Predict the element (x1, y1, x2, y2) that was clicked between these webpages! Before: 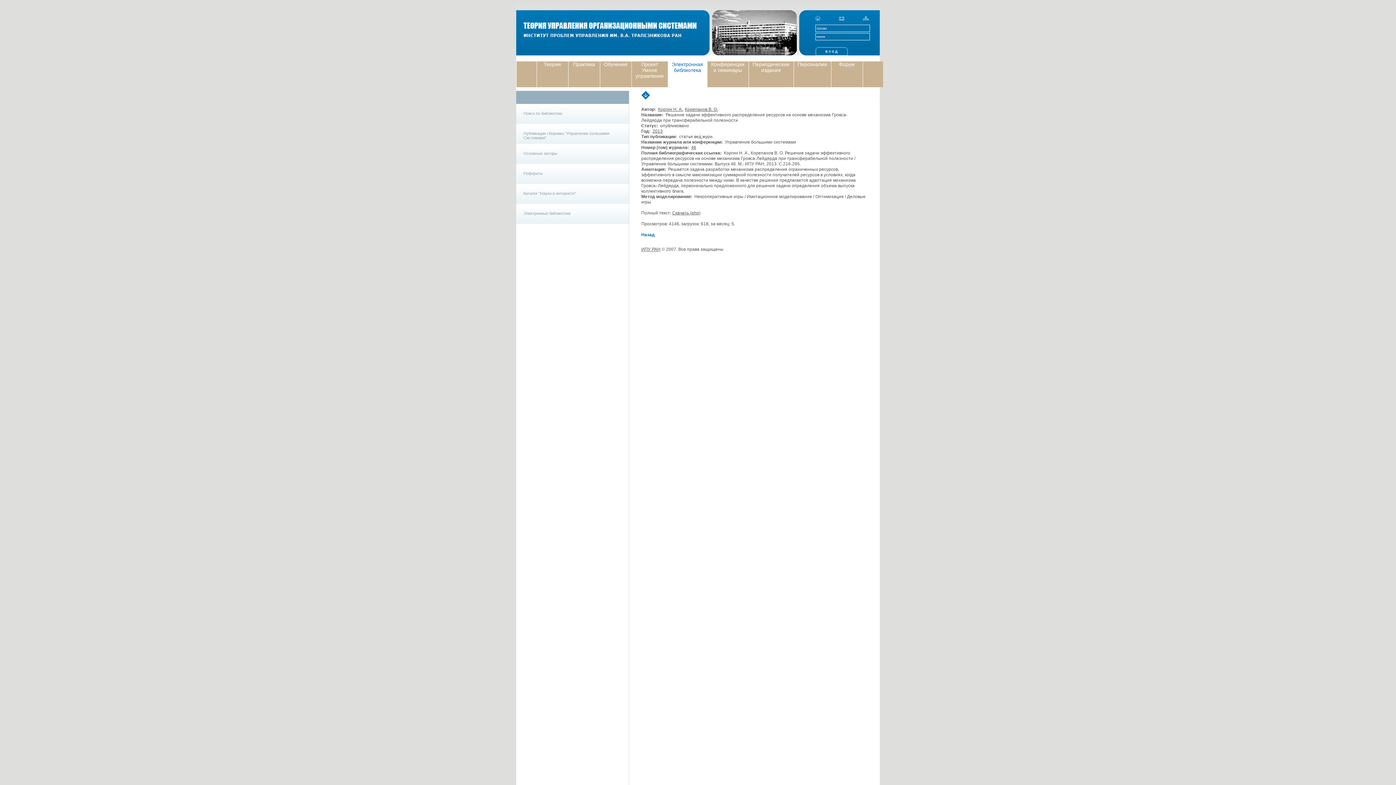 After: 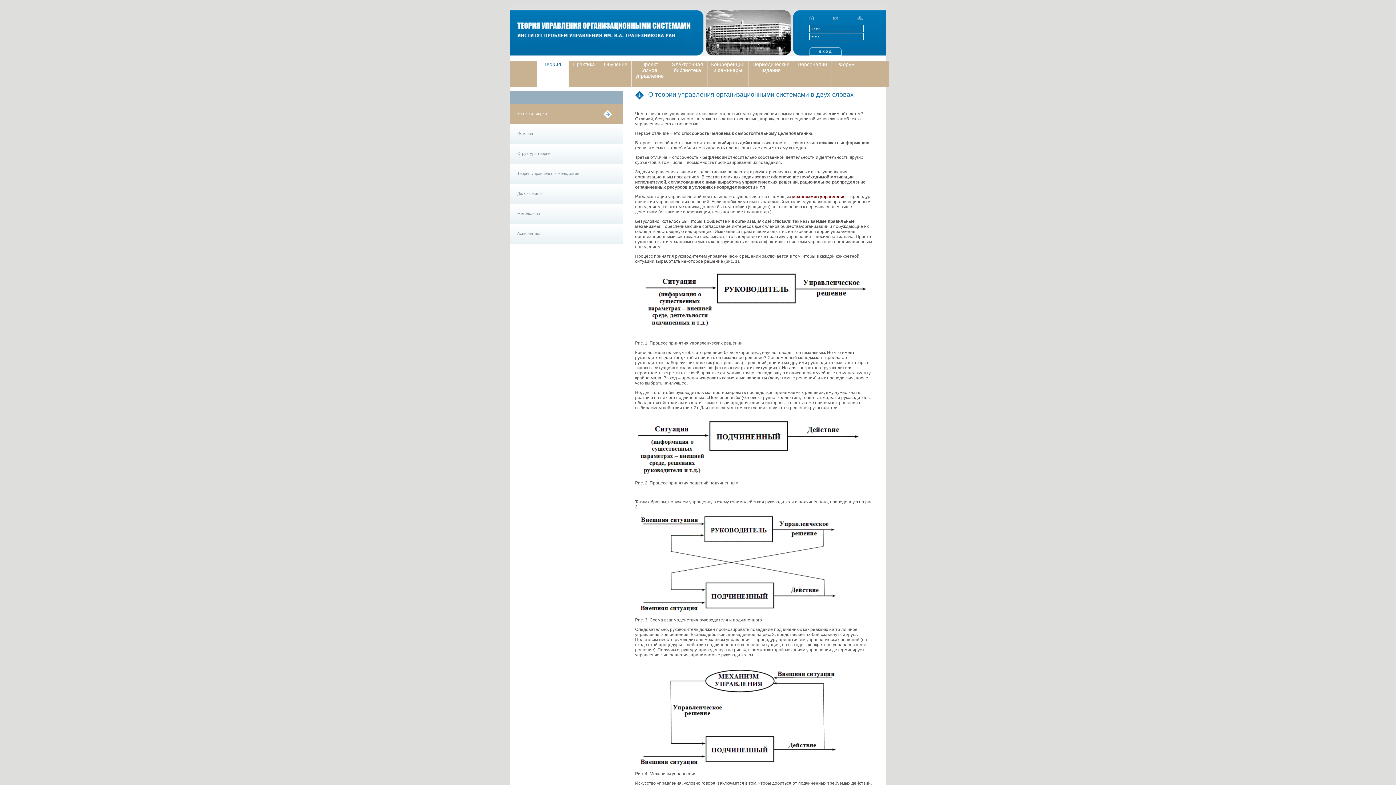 Action: label: Теория bbox: (540, 61, 564, 87)